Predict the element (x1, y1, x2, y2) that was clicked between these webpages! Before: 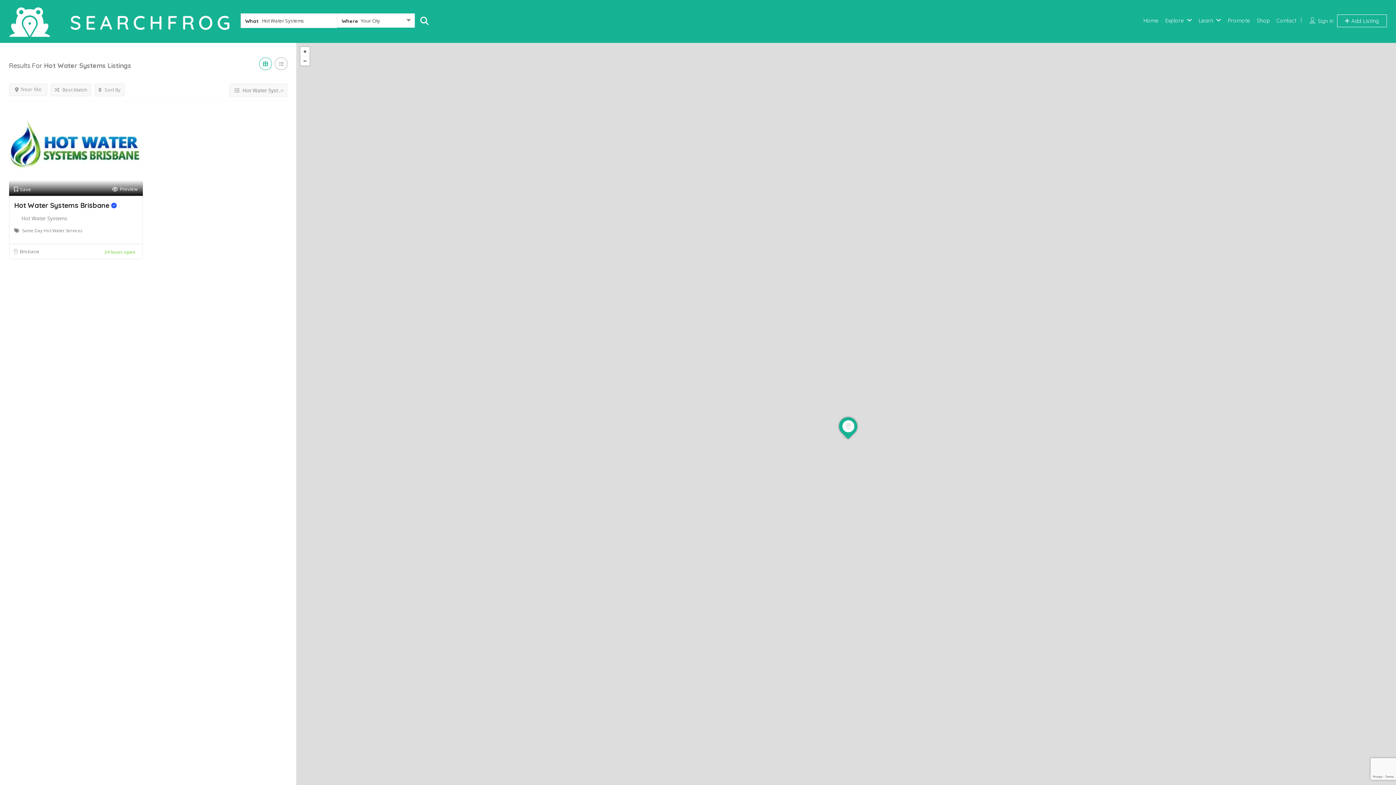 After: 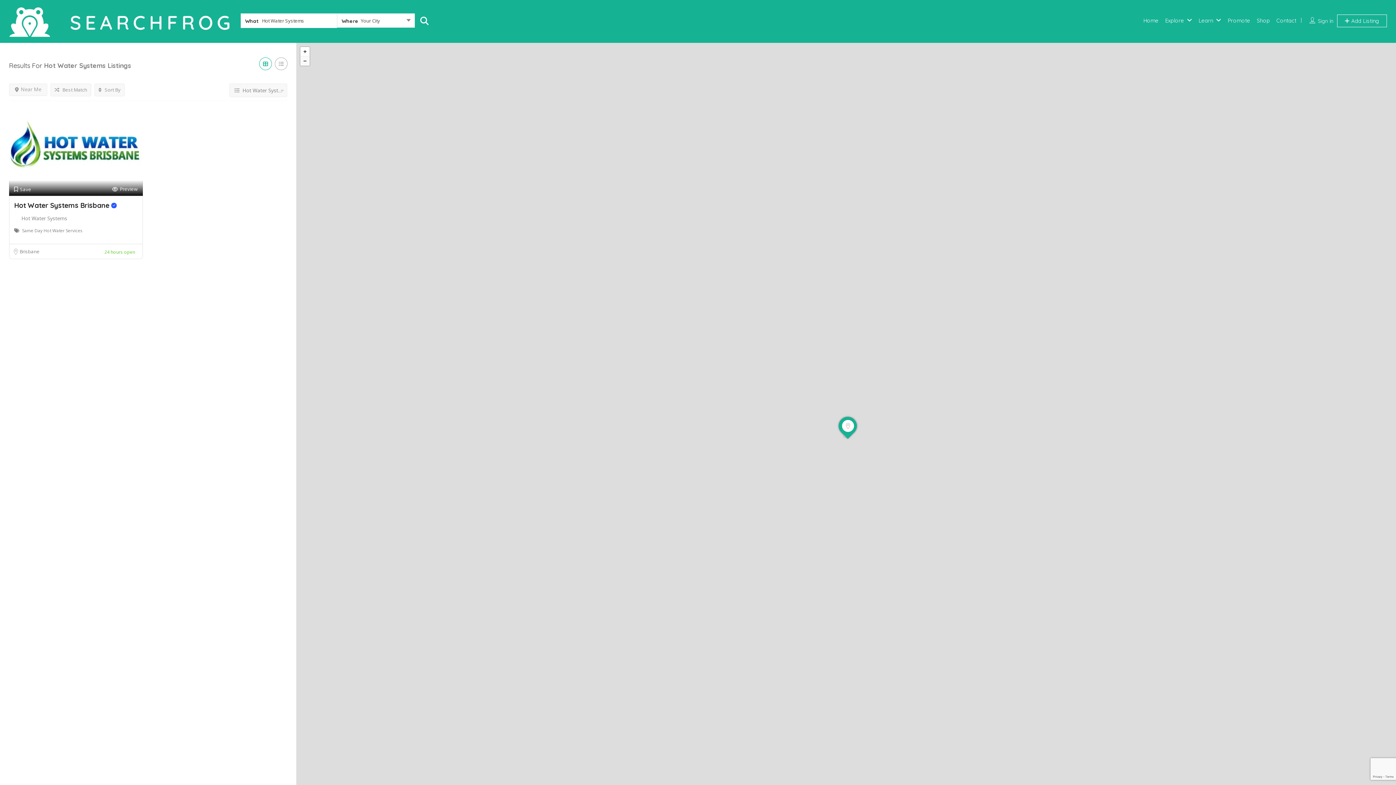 Action: label: - bbox: (300, 56, 309, 65)